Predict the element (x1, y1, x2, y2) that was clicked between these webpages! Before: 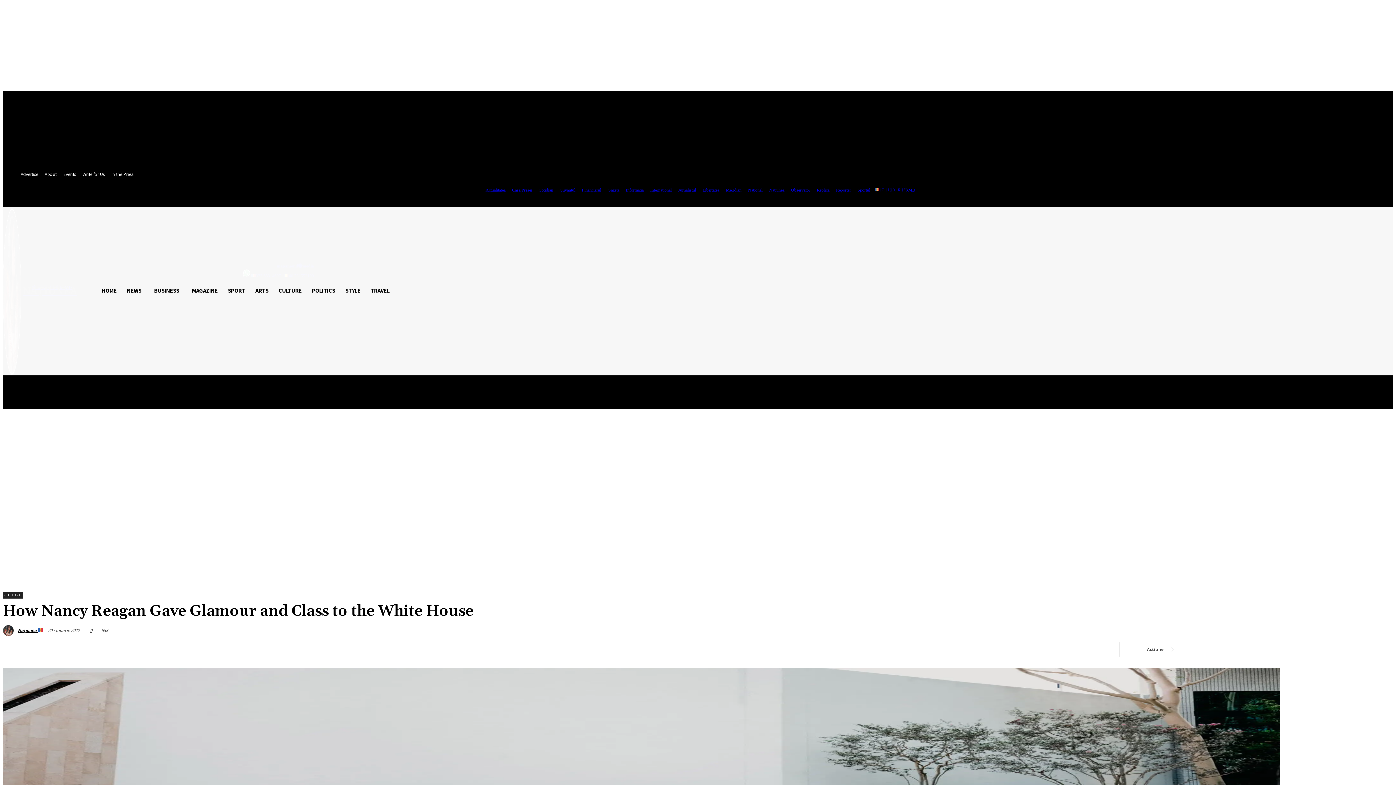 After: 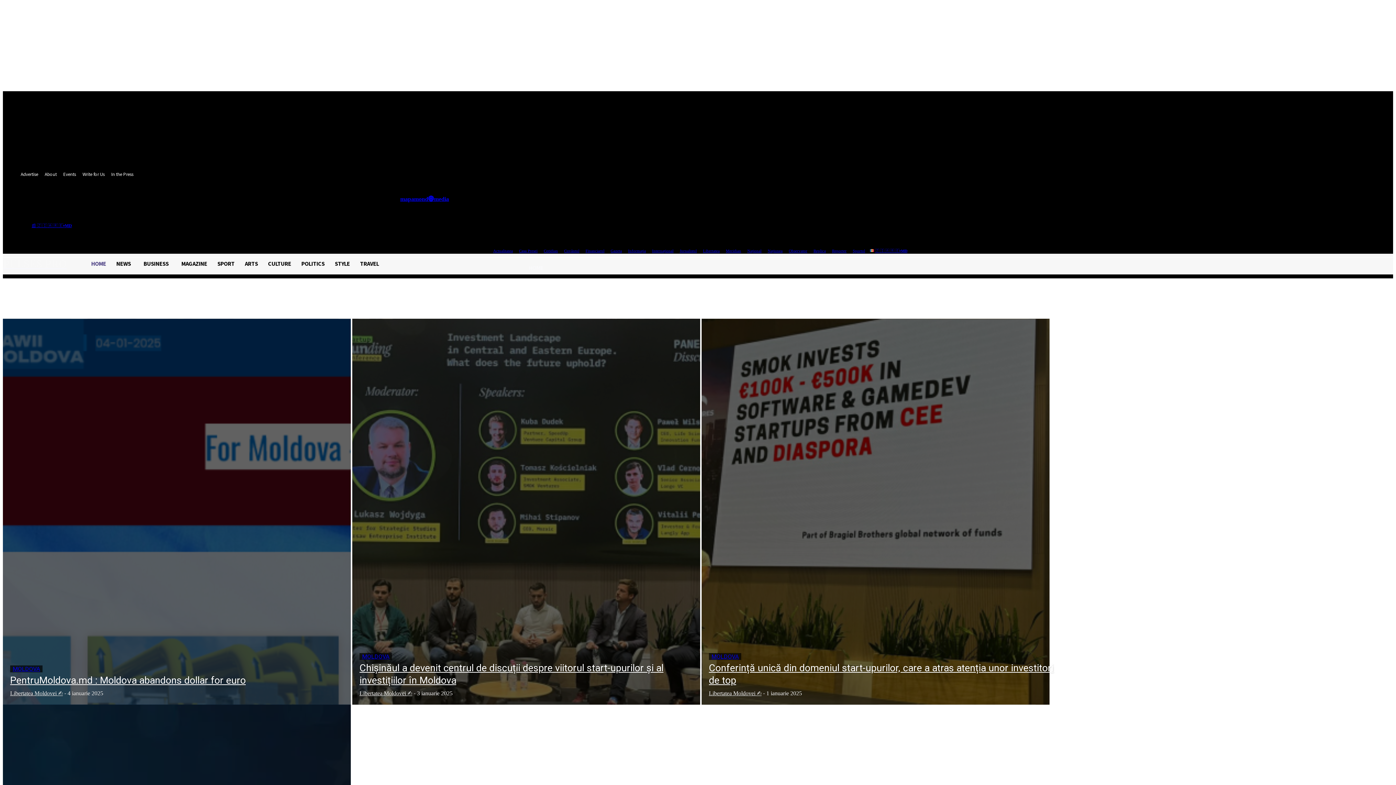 Action: label: Libertatea bbox: (702, 187, 719, 192)